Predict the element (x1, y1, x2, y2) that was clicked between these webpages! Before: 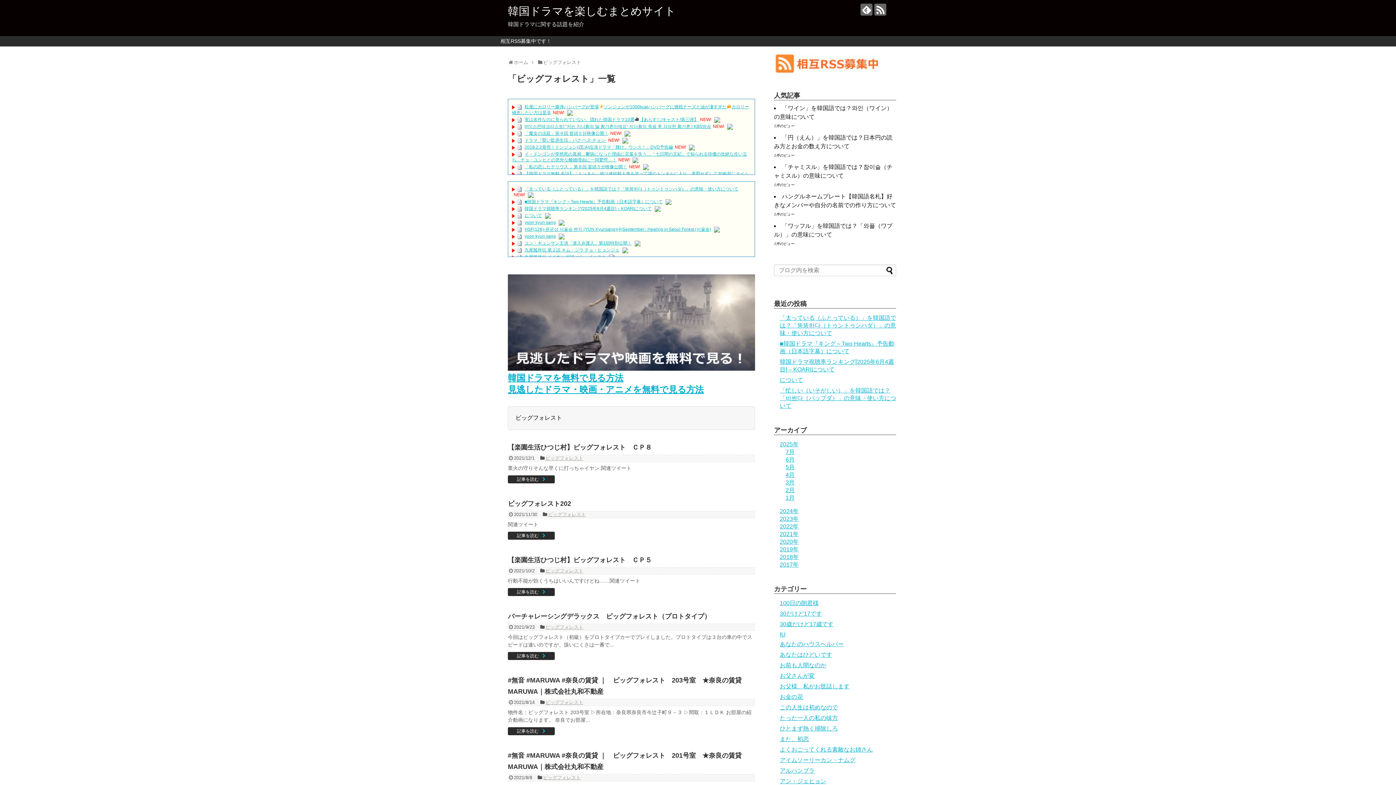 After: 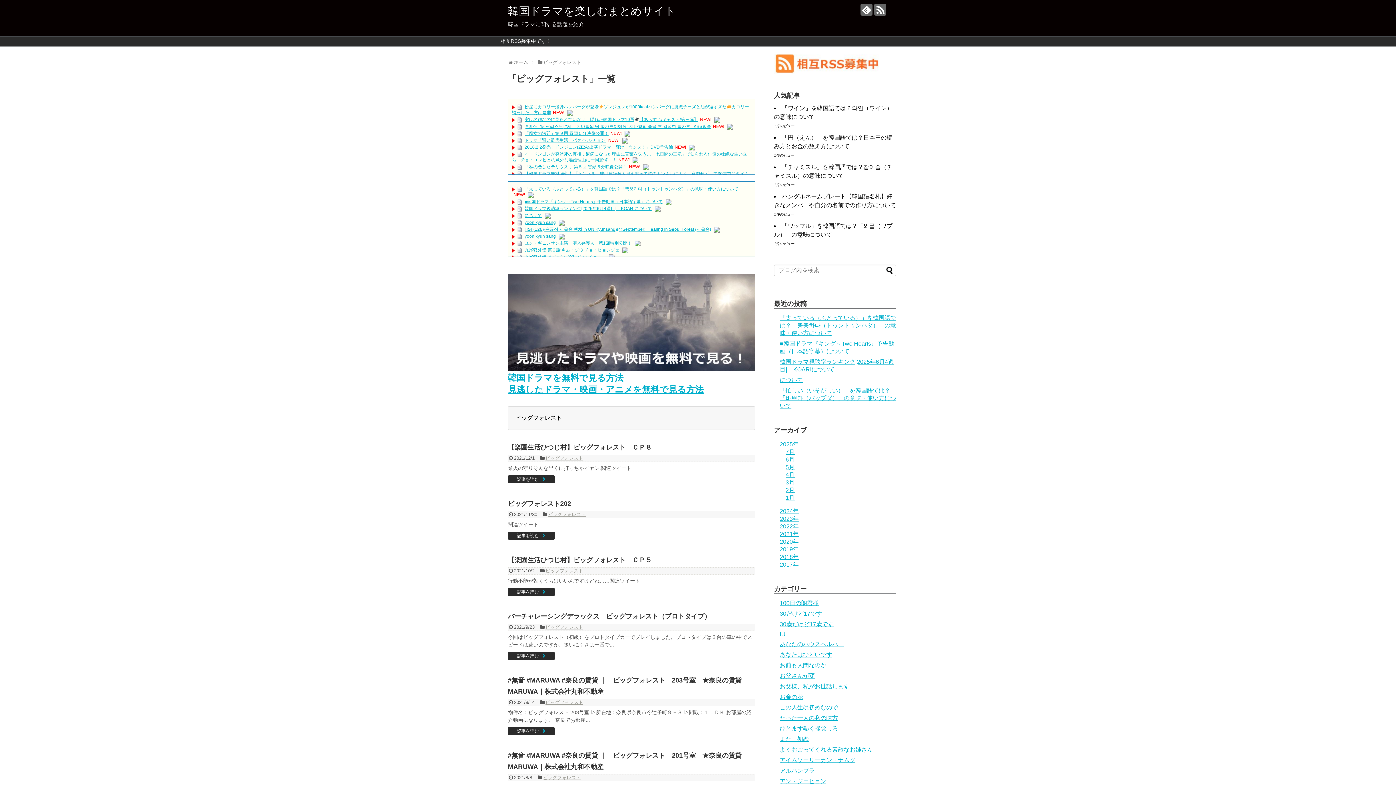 Action: bbox: (714, 116, 720, 122)